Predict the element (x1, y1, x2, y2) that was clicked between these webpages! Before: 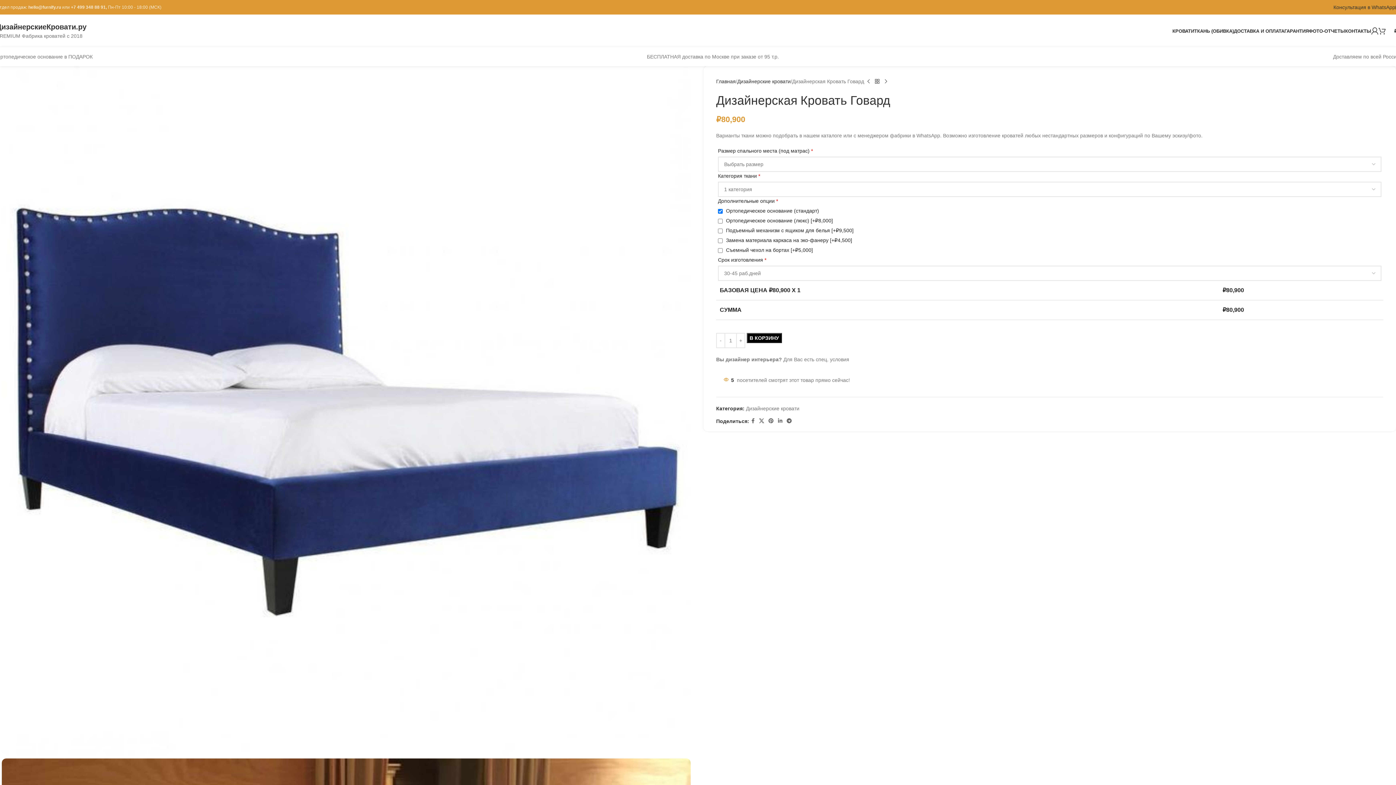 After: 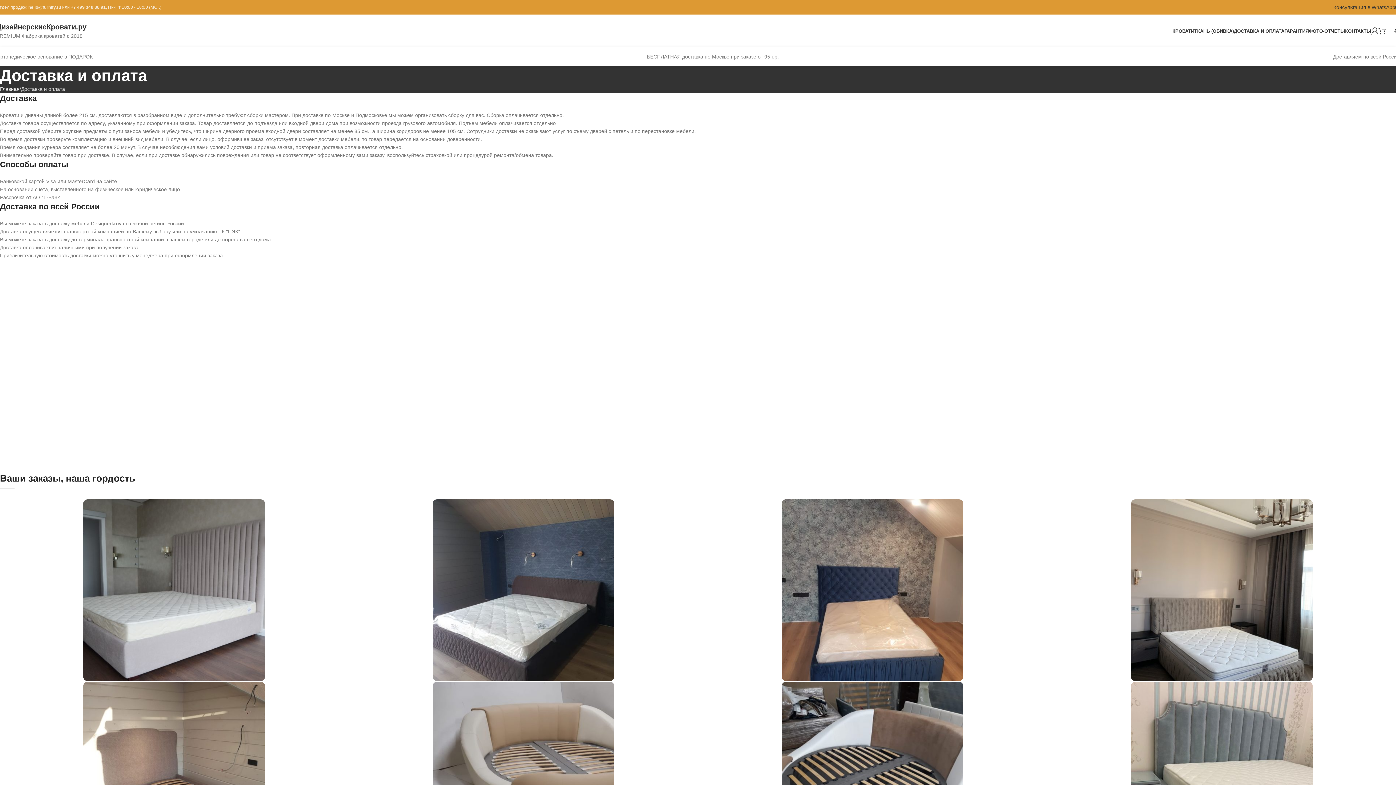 Action: label: ДОСТАВКА И ОПЛАТА bbox: (1234, 23, 1284, 38)